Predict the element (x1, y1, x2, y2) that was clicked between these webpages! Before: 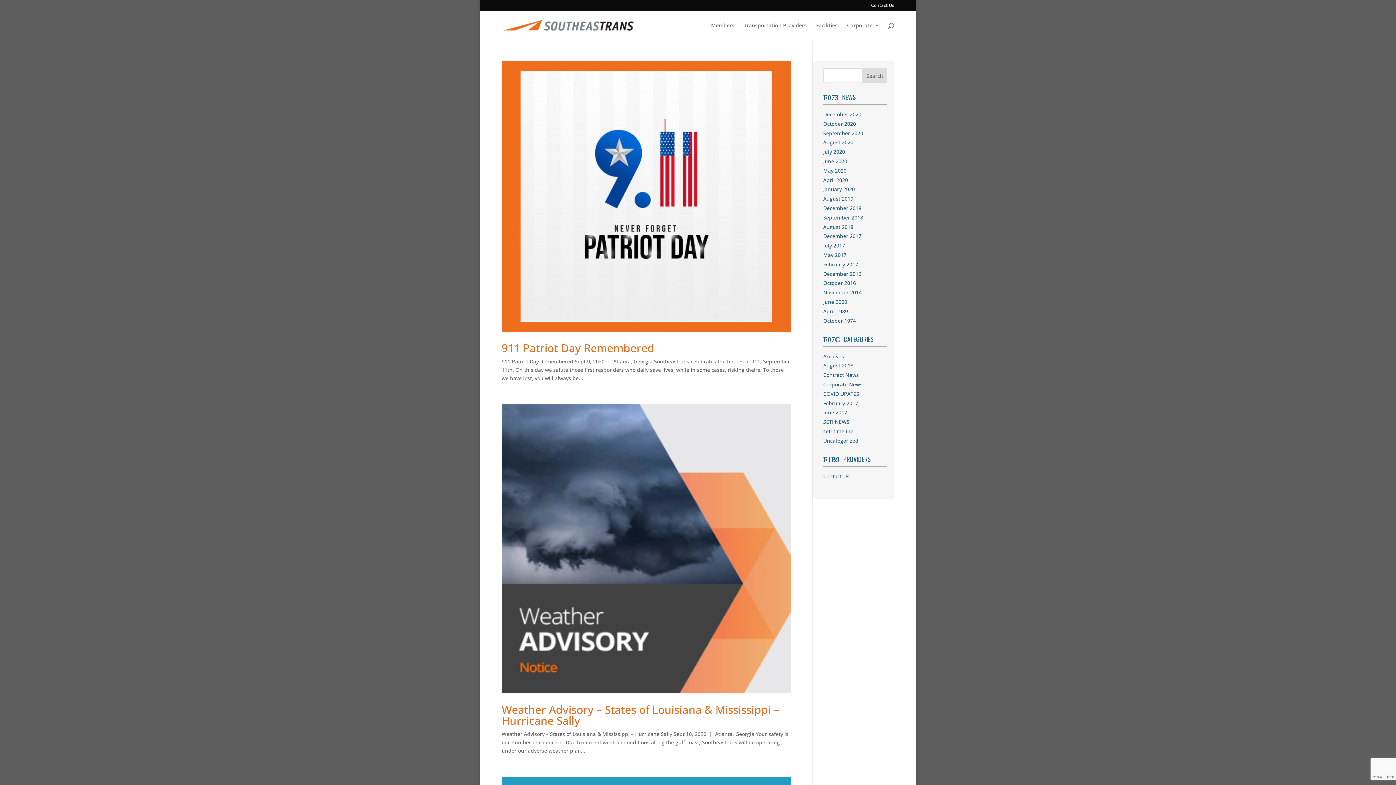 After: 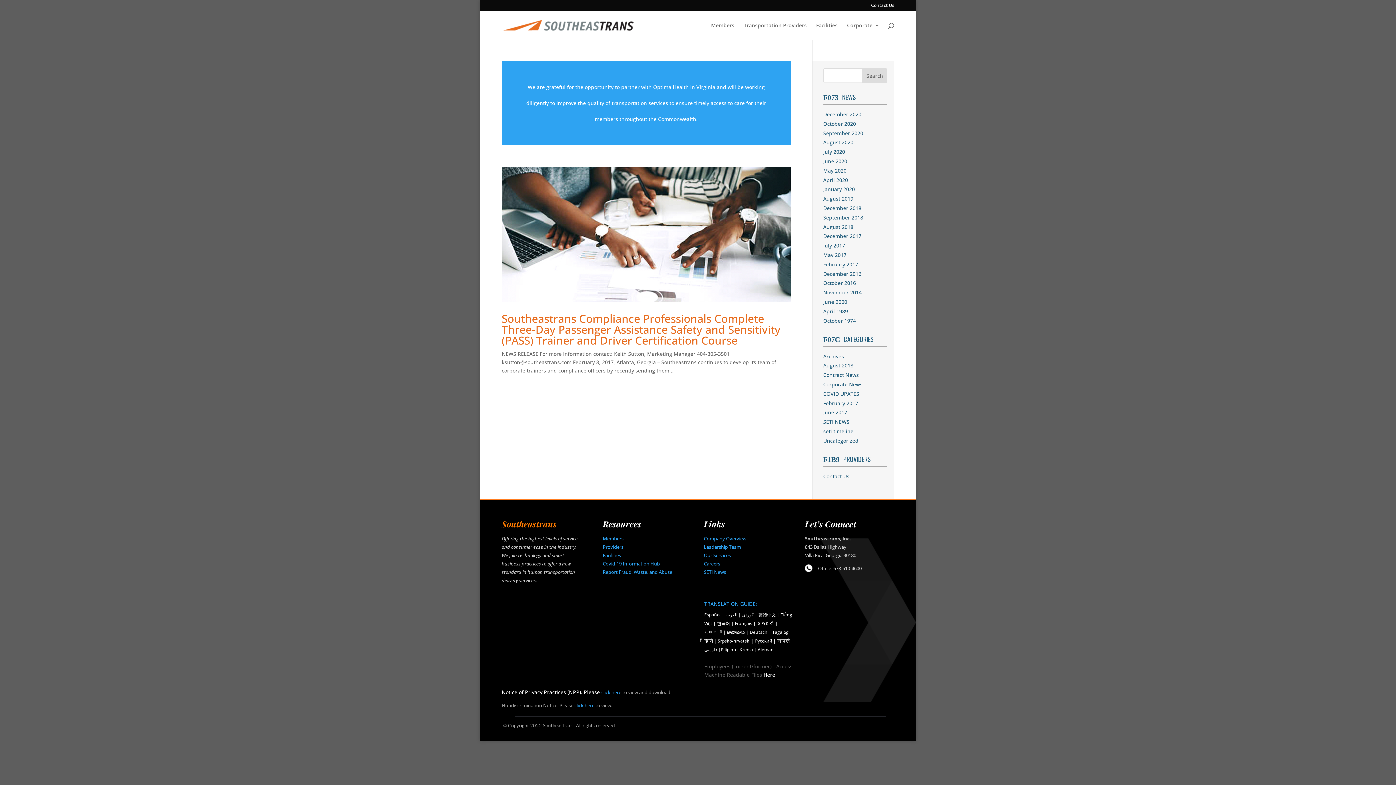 Action: label: Archives bbox: (823, 352, 844, 359)